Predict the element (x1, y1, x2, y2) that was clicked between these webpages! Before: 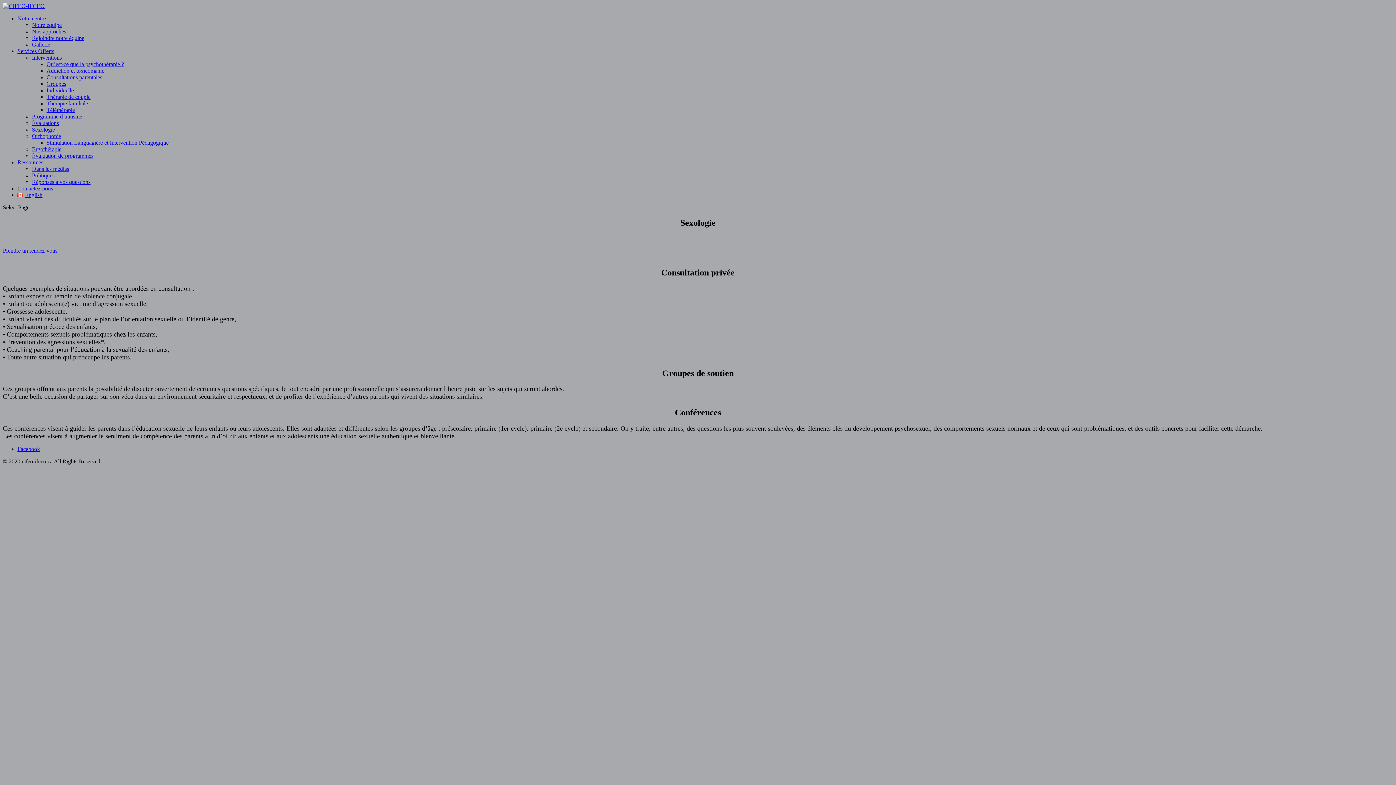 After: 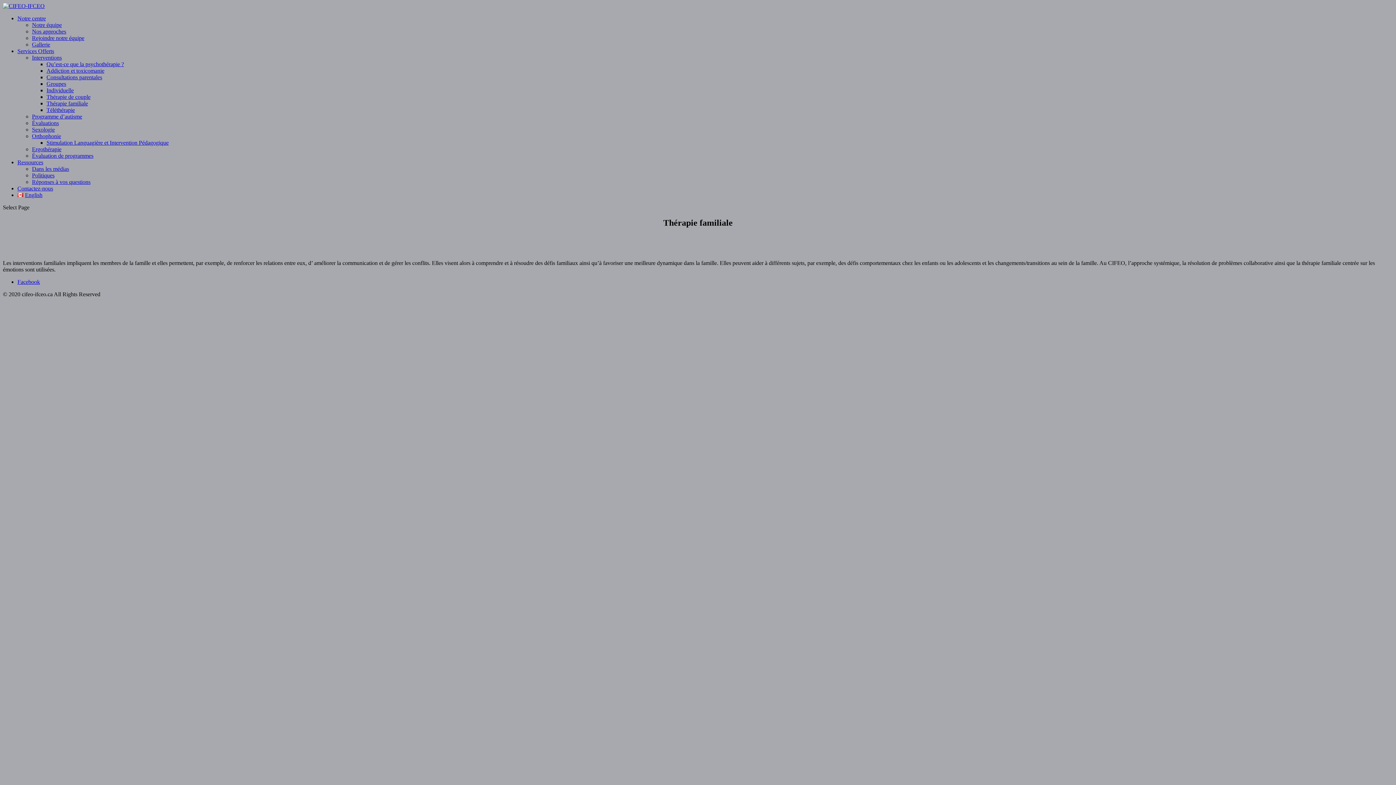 Action: bbox: (46, 100, 88, 106) label: Thérapie familiale